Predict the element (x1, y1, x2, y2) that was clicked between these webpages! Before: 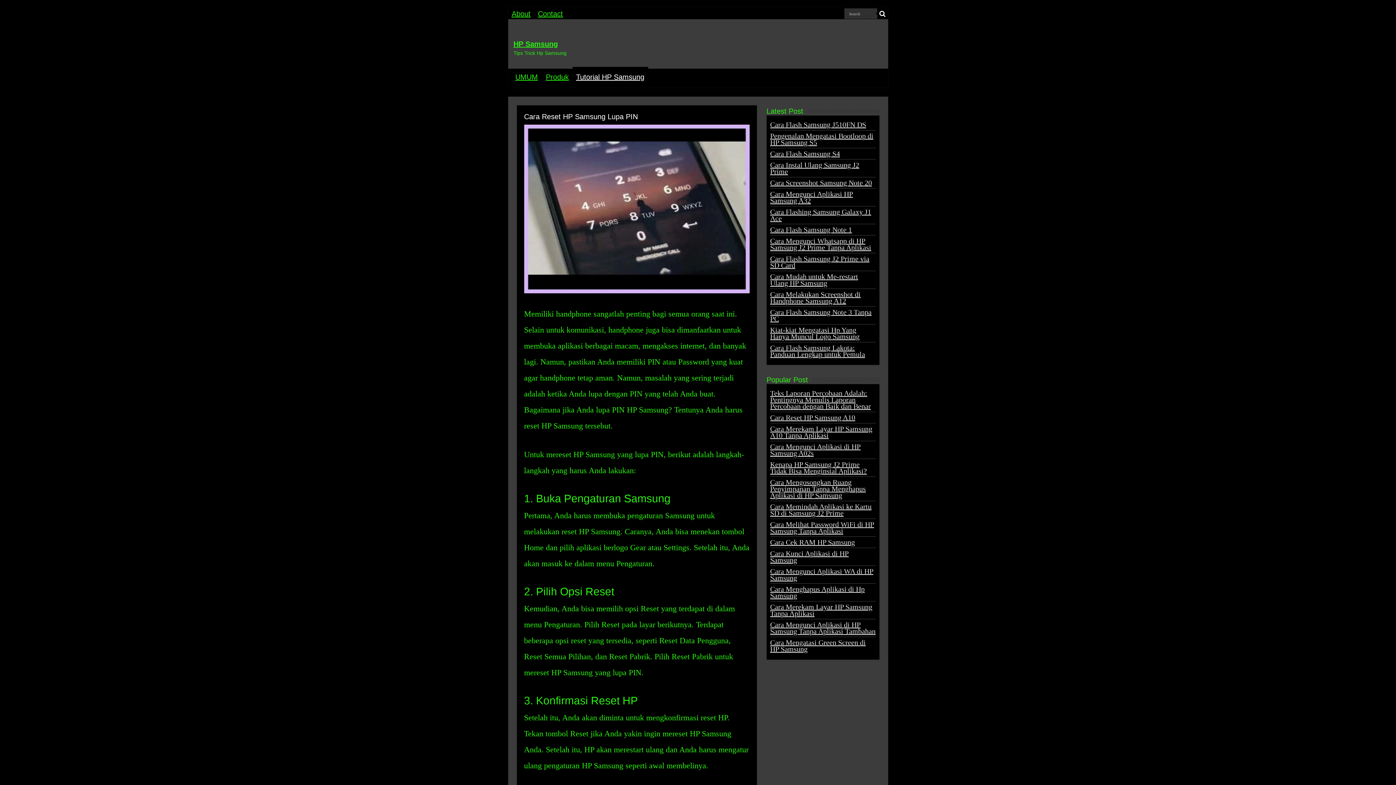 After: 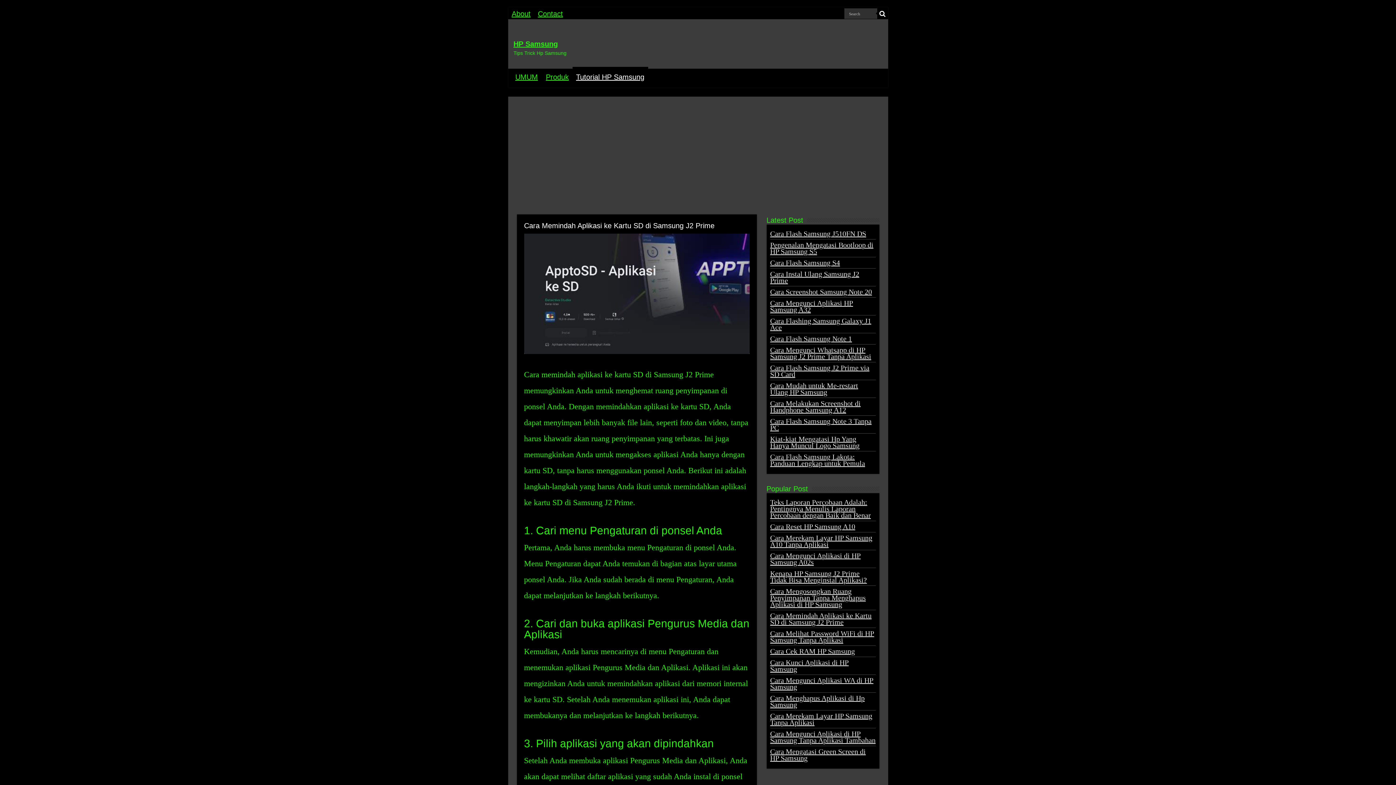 Action: bbox: (770, 502, 871, 517) label: Cara Memindah Aplikasi ke Kartu SD di Samsung J2 Prime